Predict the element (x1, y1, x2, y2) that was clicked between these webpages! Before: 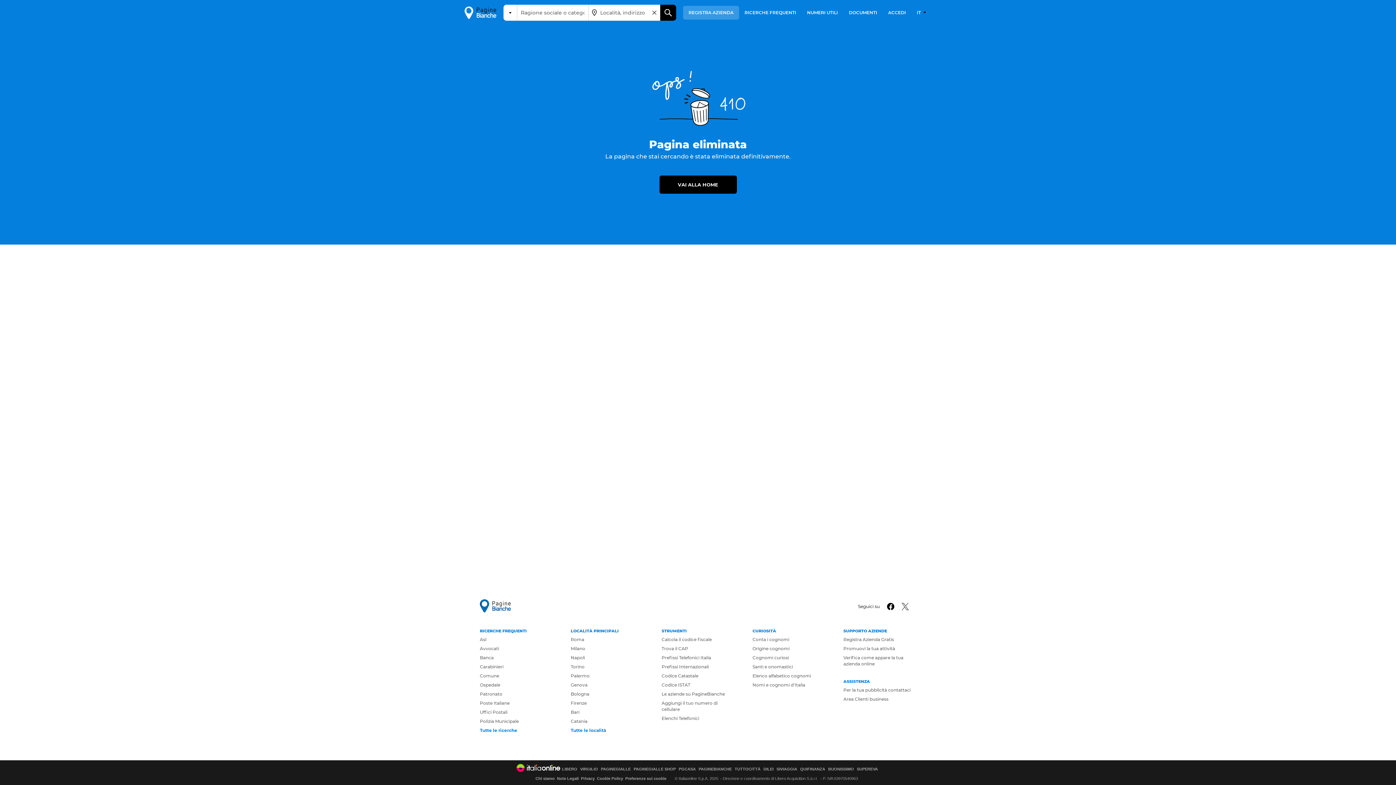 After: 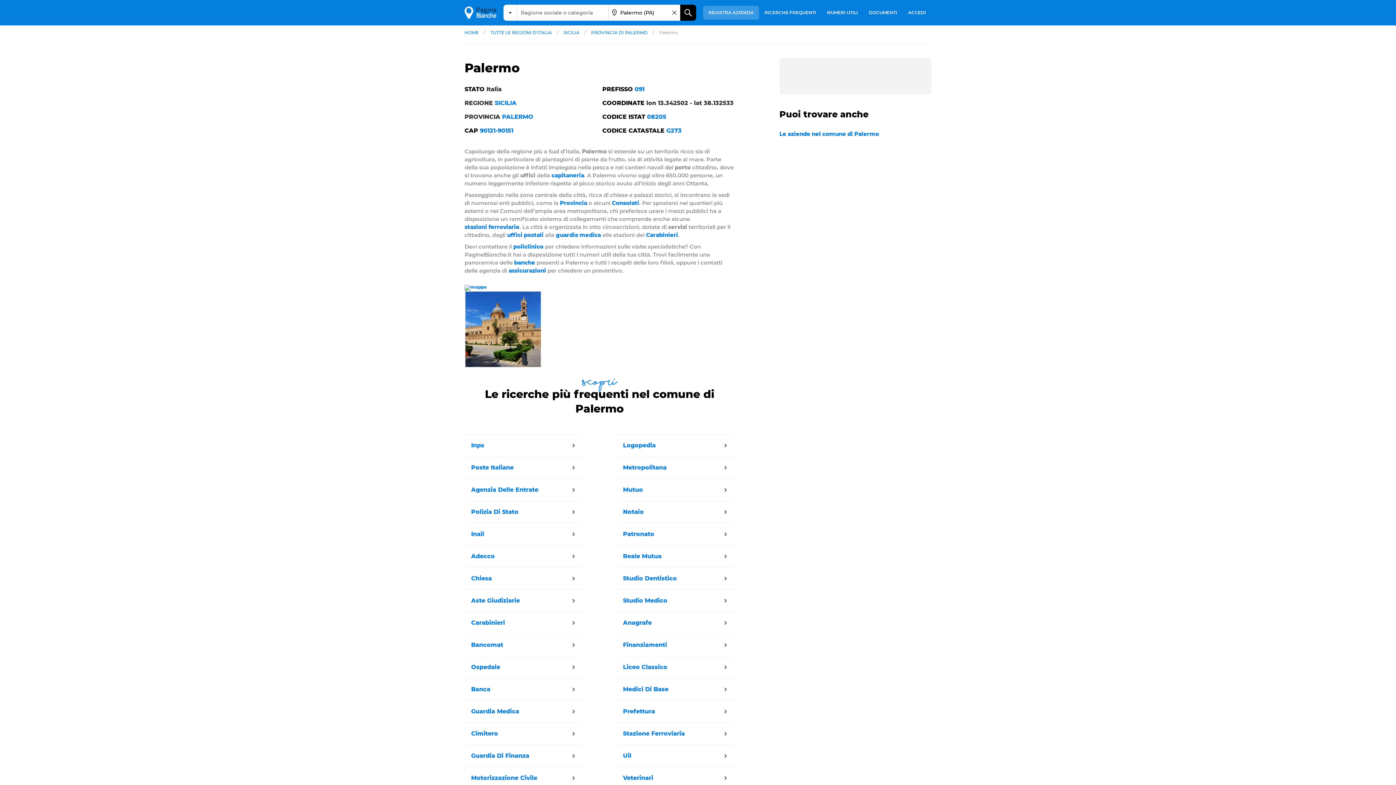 Action: label: Palermo bbox: (570, 673, 589, 679)